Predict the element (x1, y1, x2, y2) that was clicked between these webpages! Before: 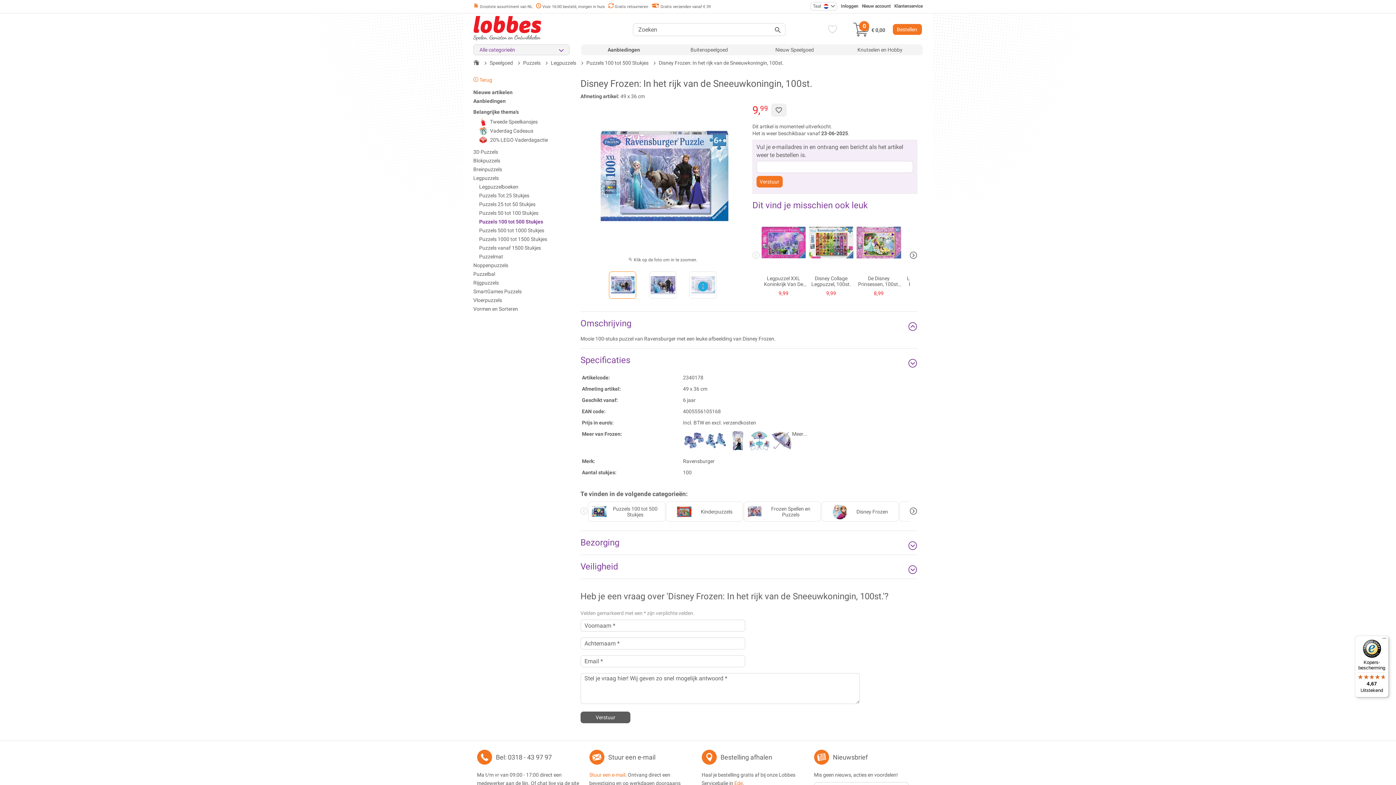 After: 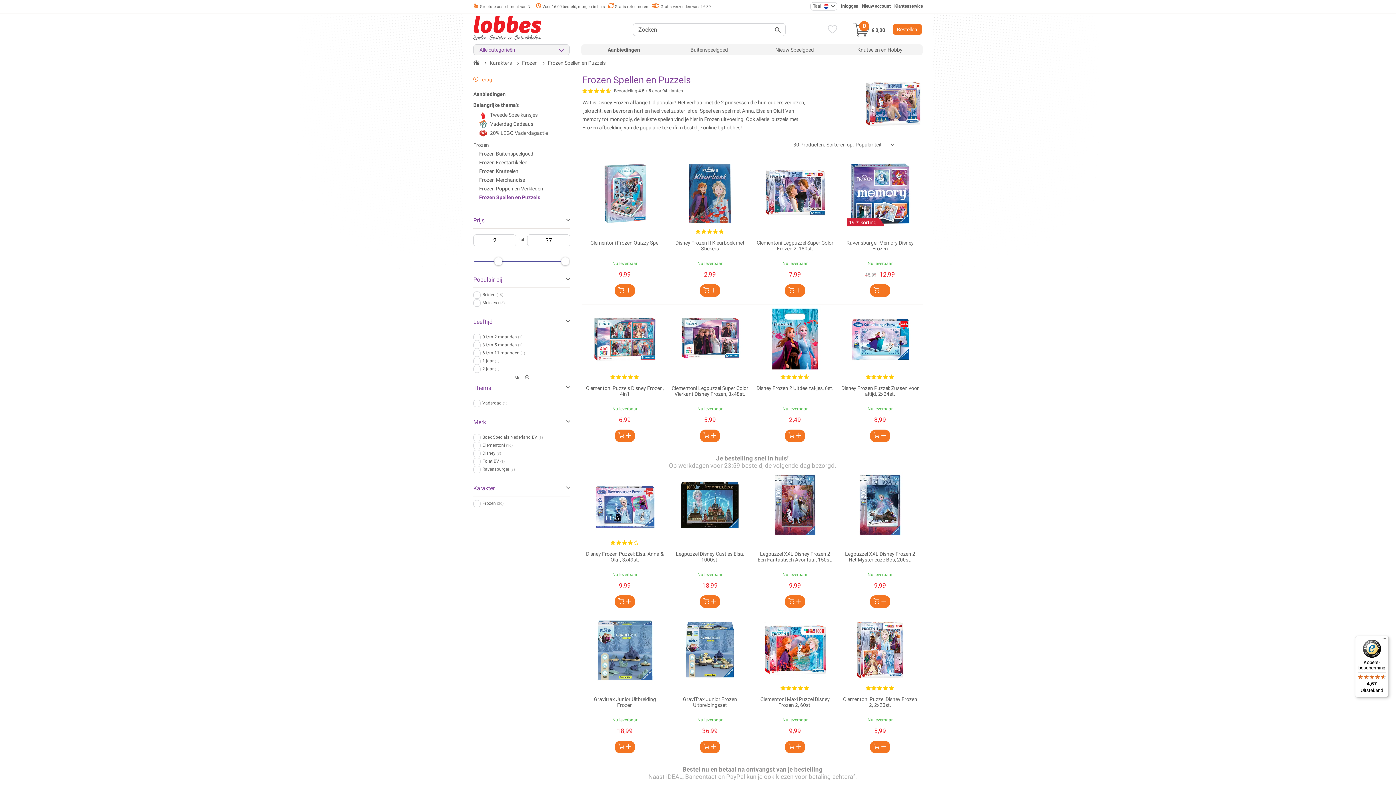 Action: bbox: (743, 501, 820, 521) label: Frozen Spellen en Puzzels